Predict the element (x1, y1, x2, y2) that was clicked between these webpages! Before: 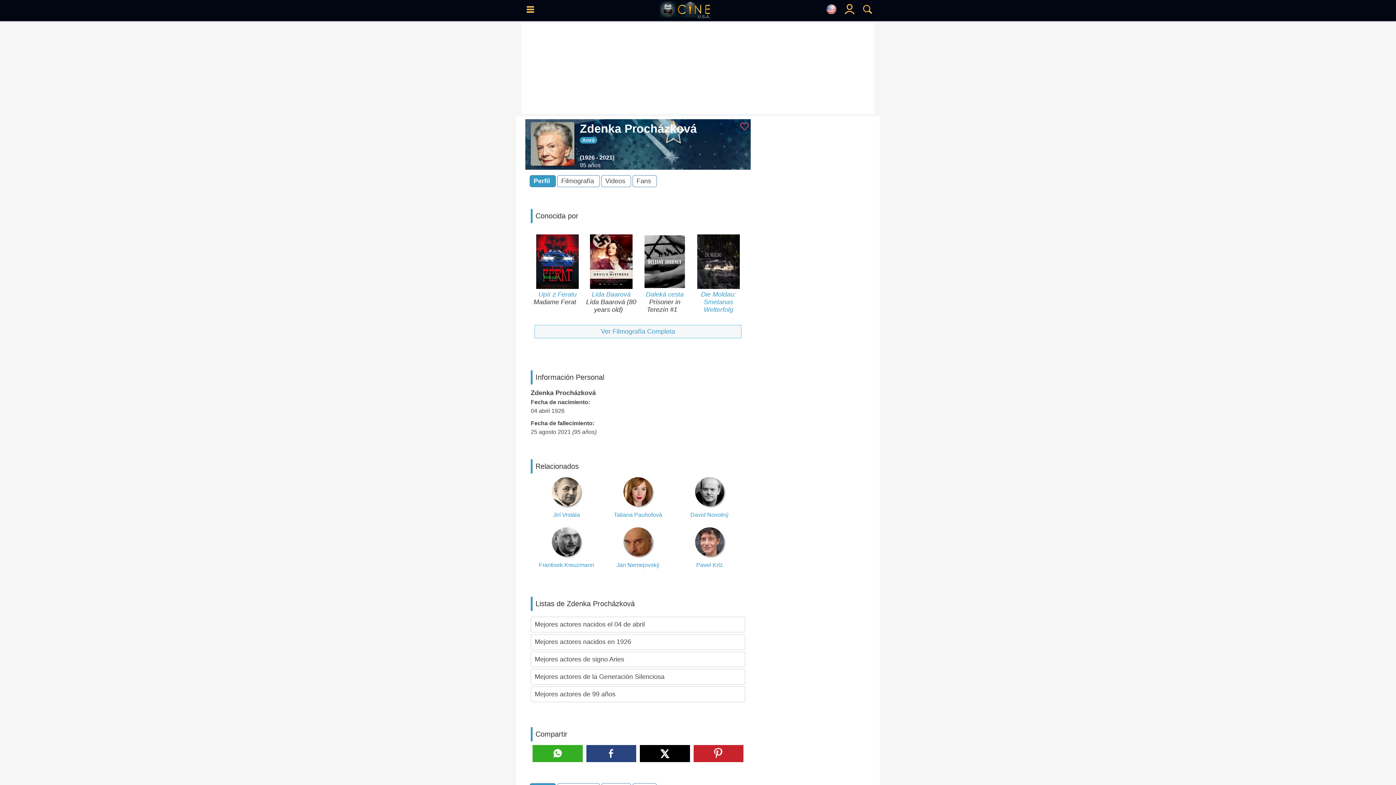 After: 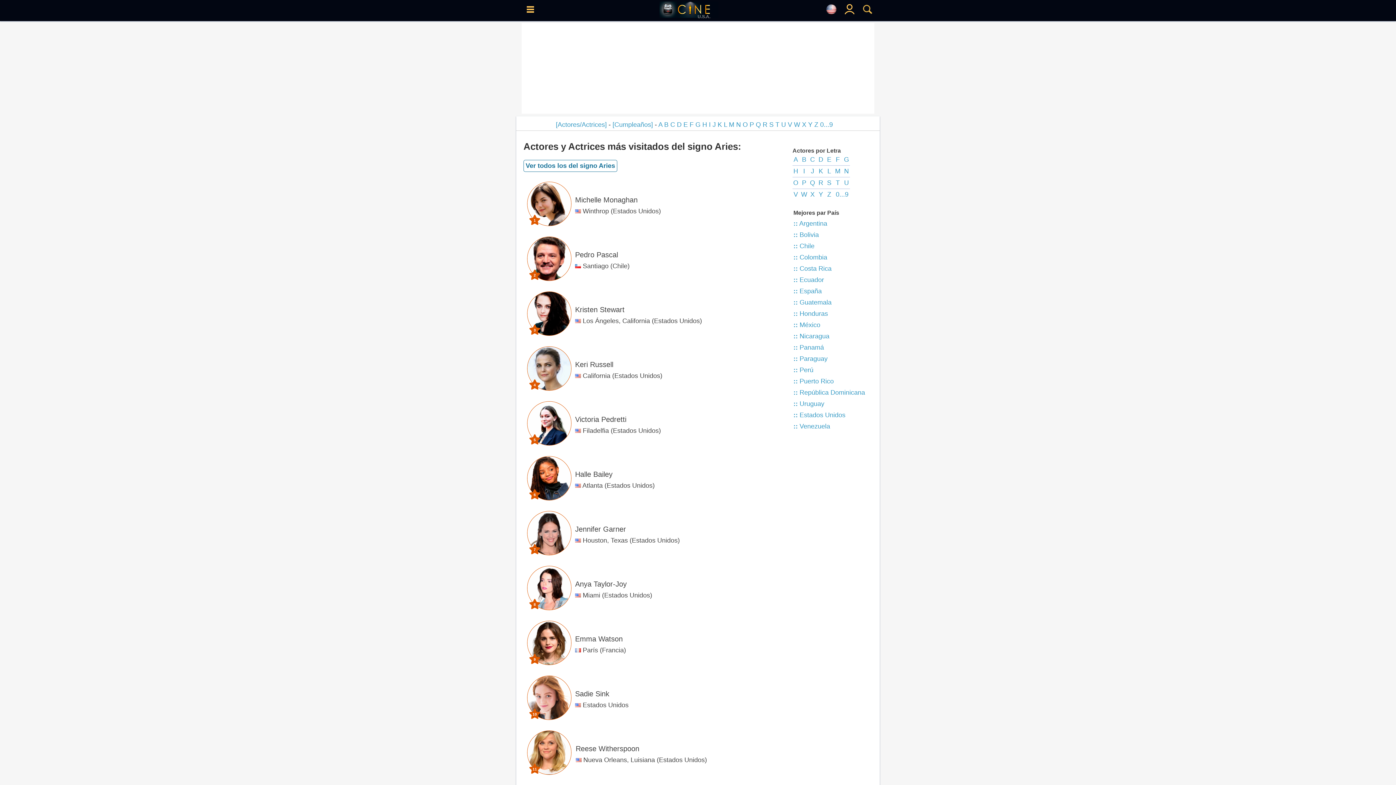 Action: label: Mejores actores de signo Aries bbox: (534, 656, 624, 663)